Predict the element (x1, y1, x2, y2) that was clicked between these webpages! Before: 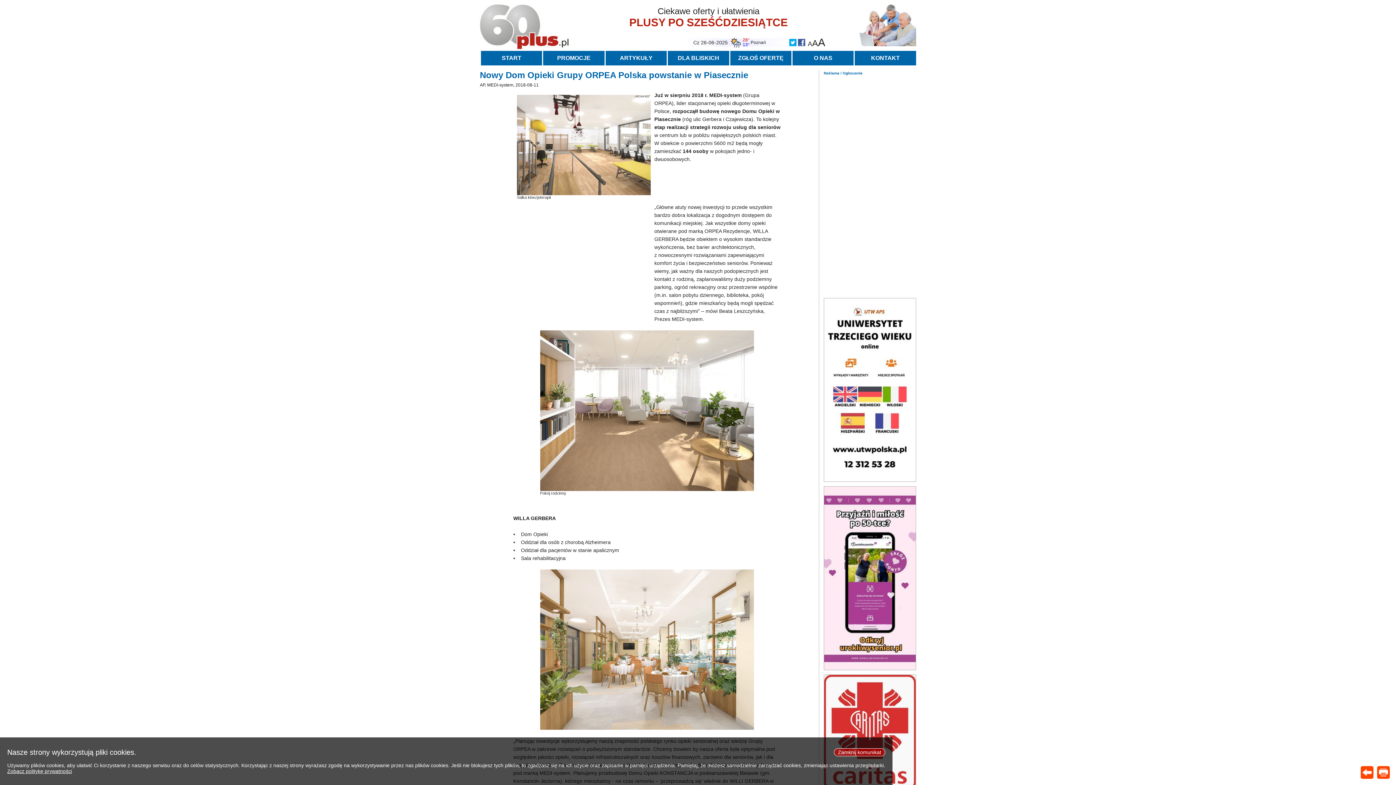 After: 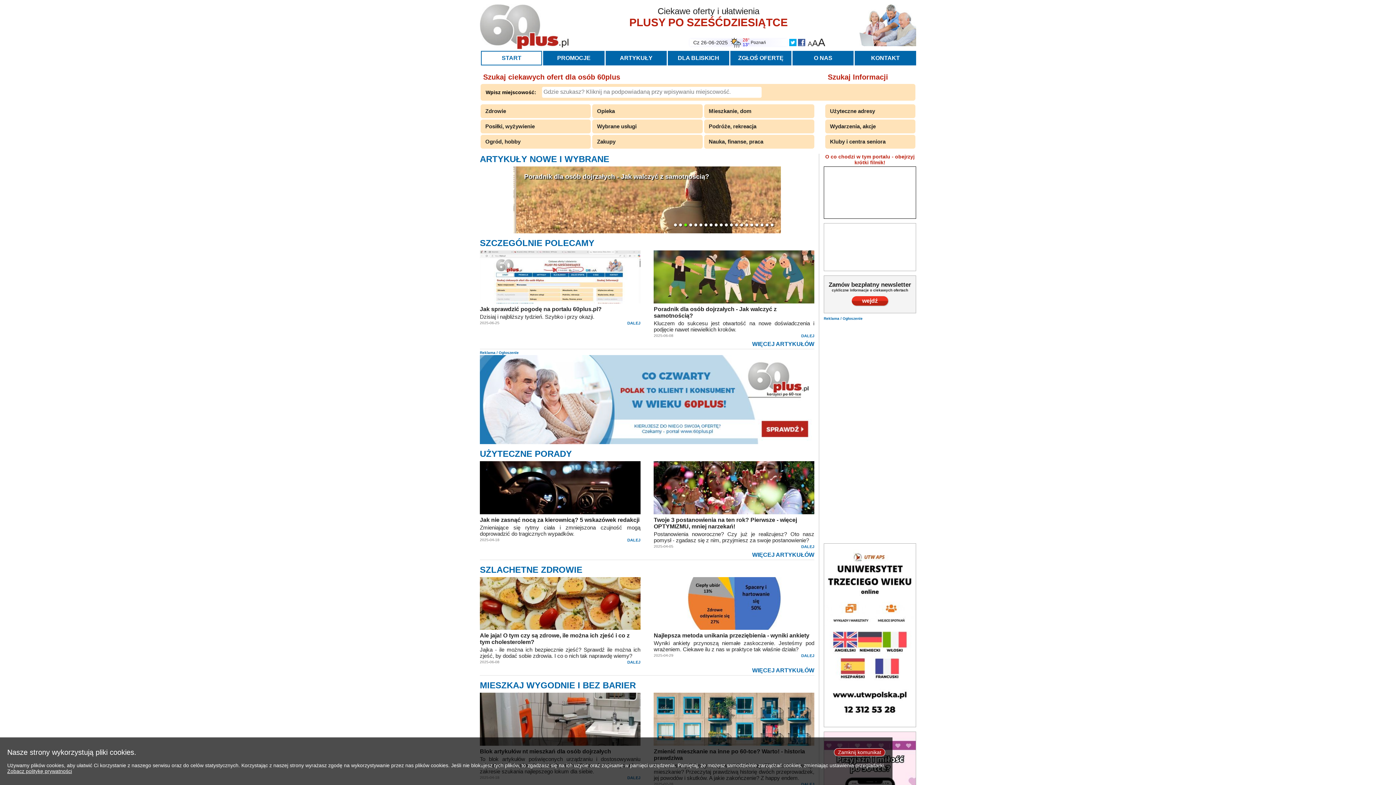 Action: bbox: (480, 50, 542, 65) label: START